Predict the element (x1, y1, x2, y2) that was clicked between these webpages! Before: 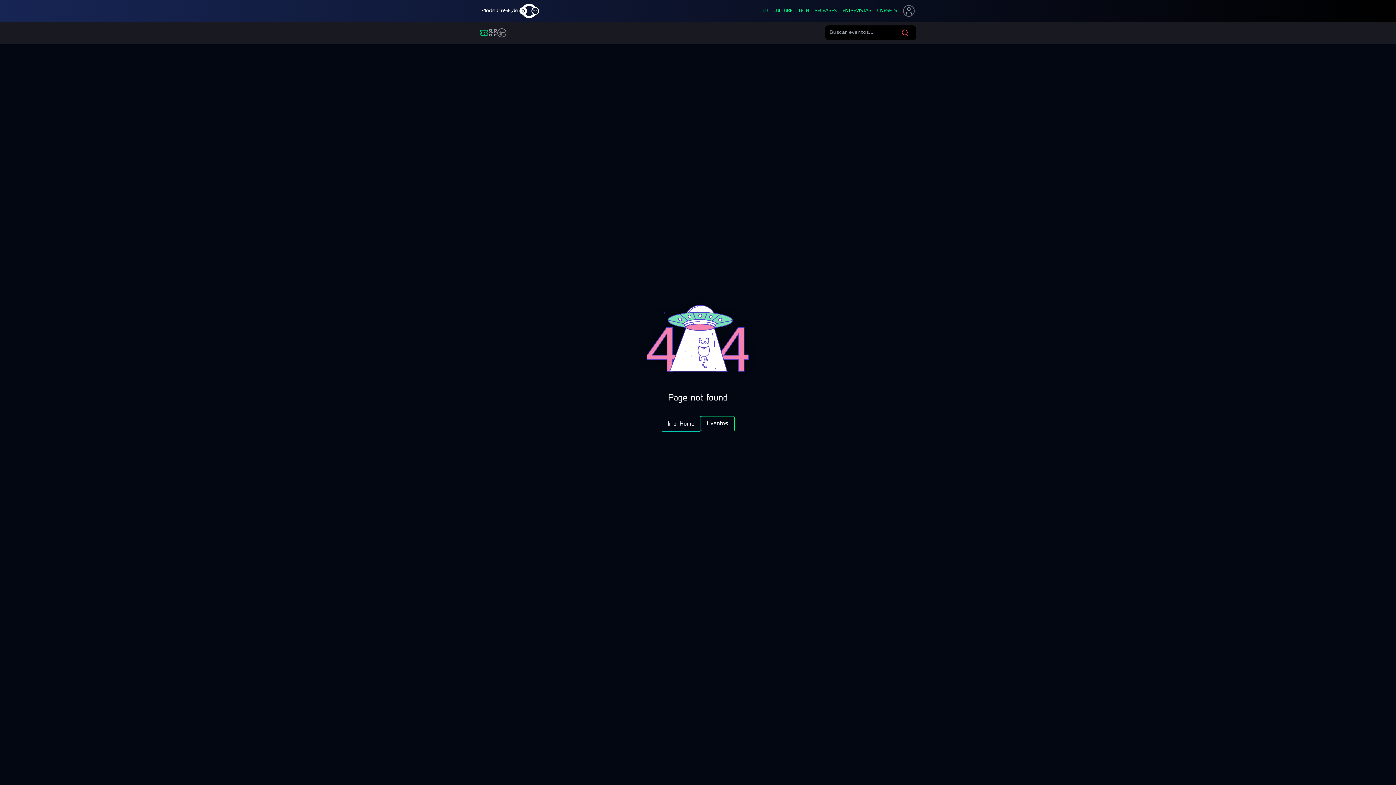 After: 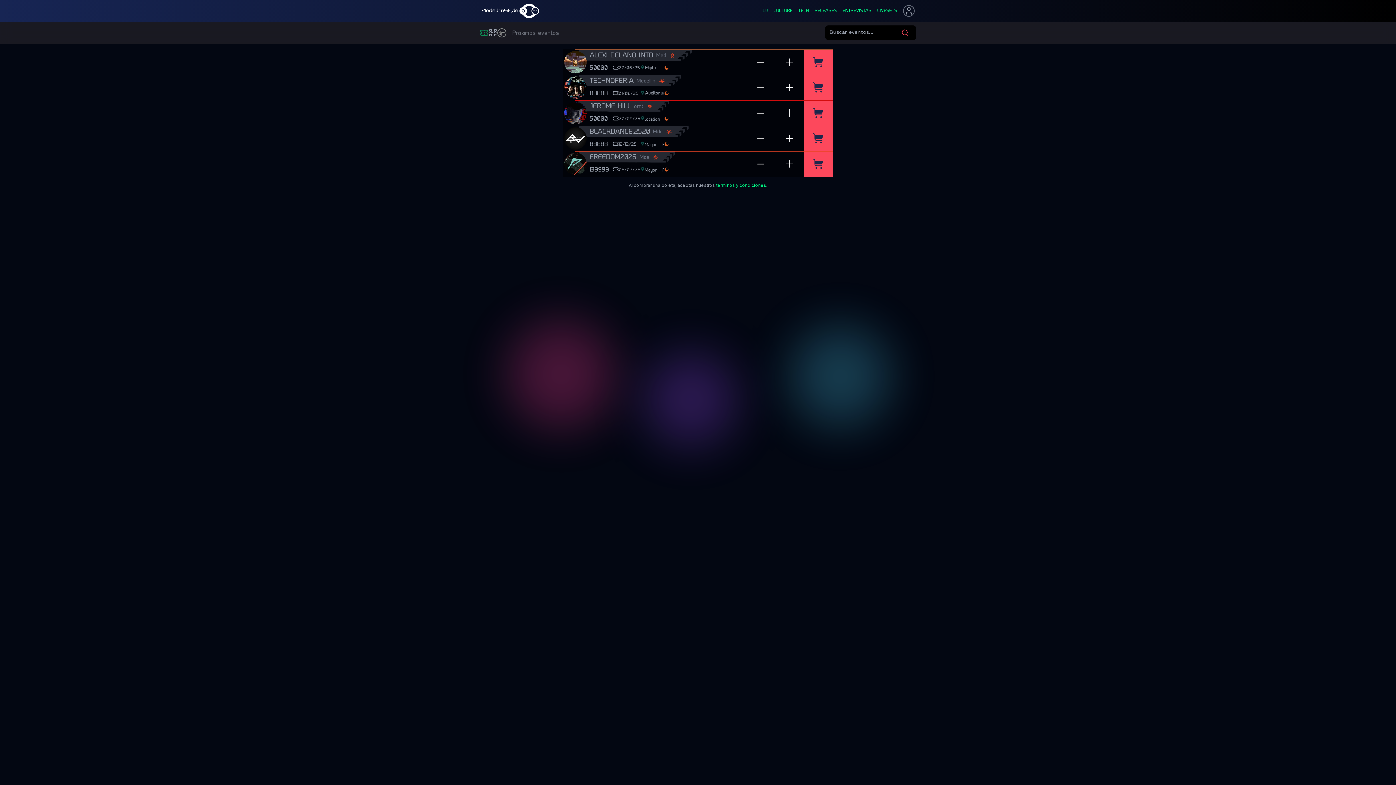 Action: label: Eventos bbox: (700, 416, 734, 431)